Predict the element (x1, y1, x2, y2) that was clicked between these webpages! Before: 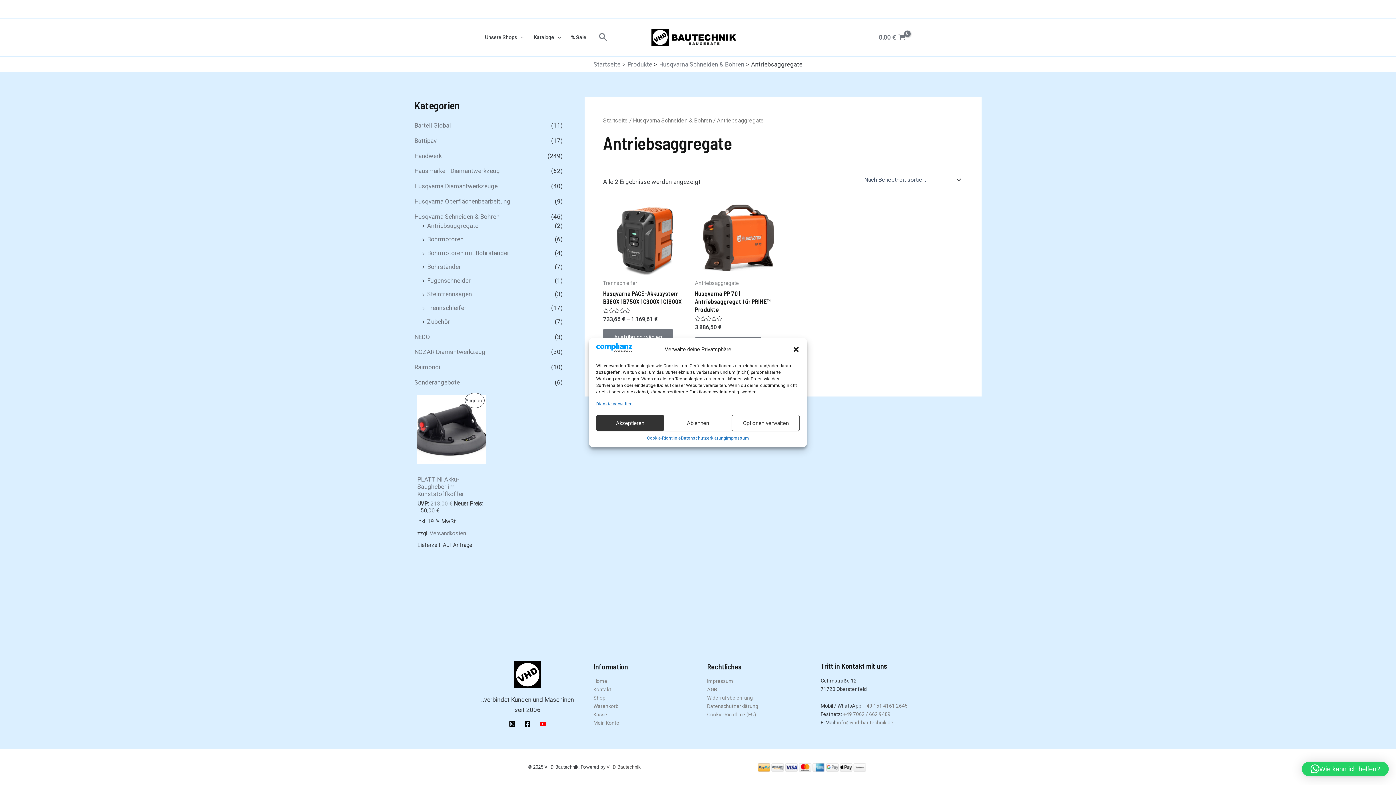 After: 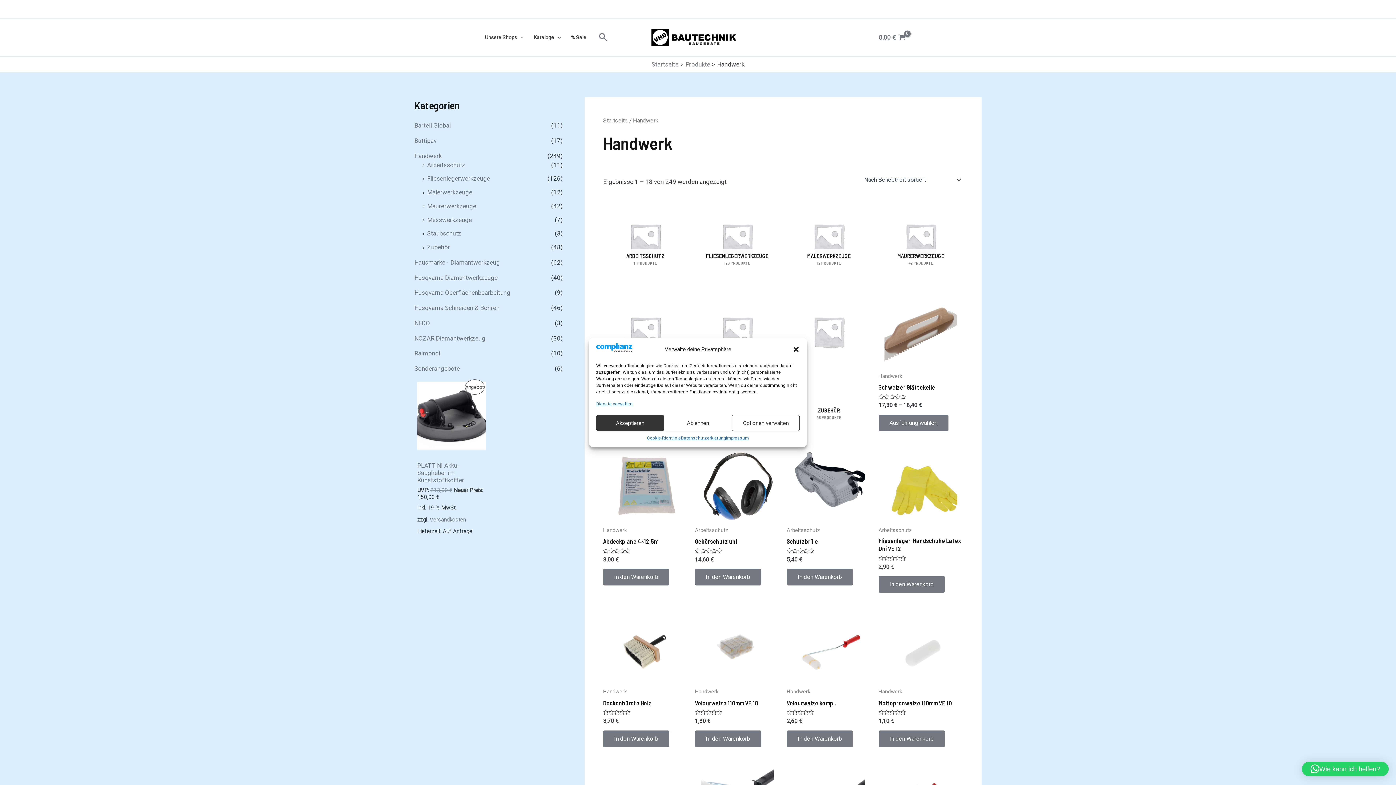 Action: label: Handwerk bbox: (414, 152, 441, 159)